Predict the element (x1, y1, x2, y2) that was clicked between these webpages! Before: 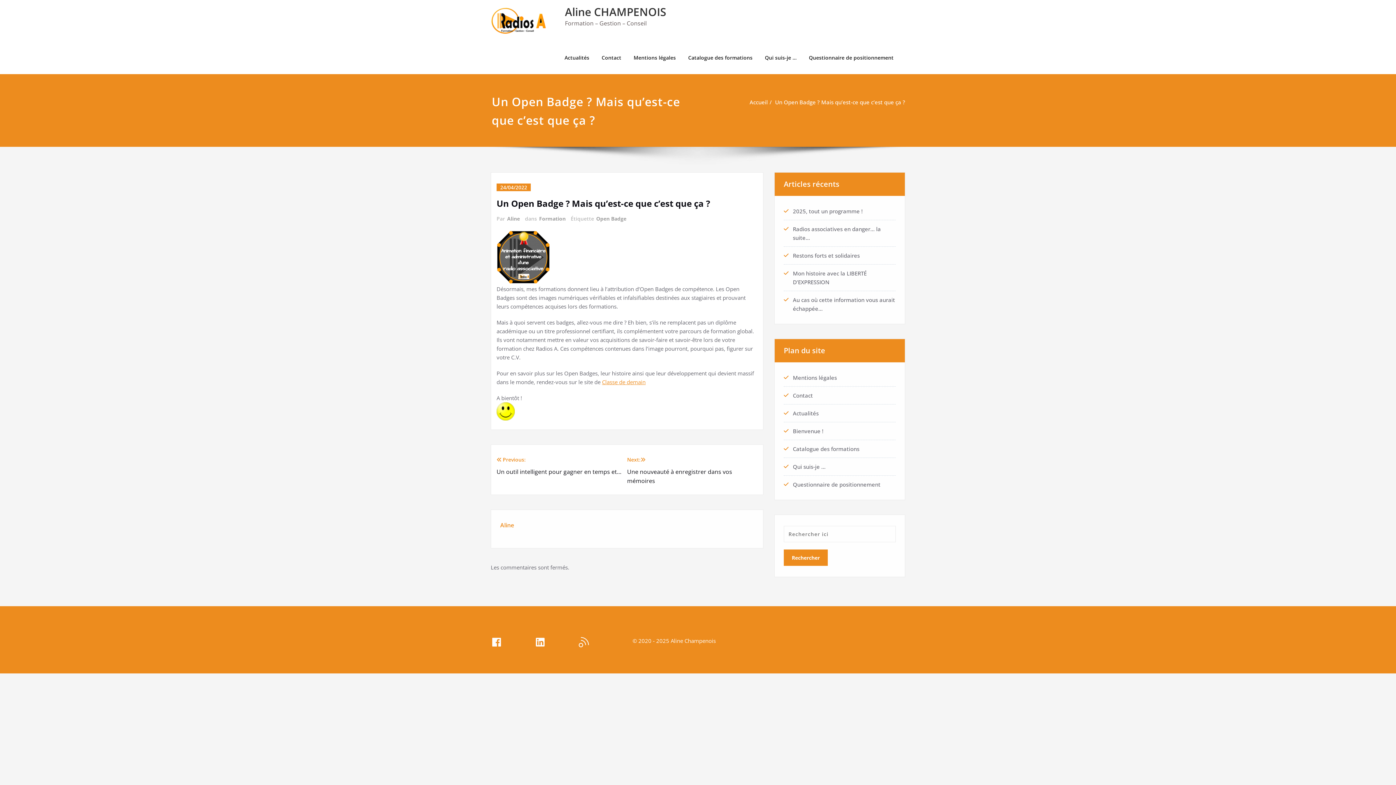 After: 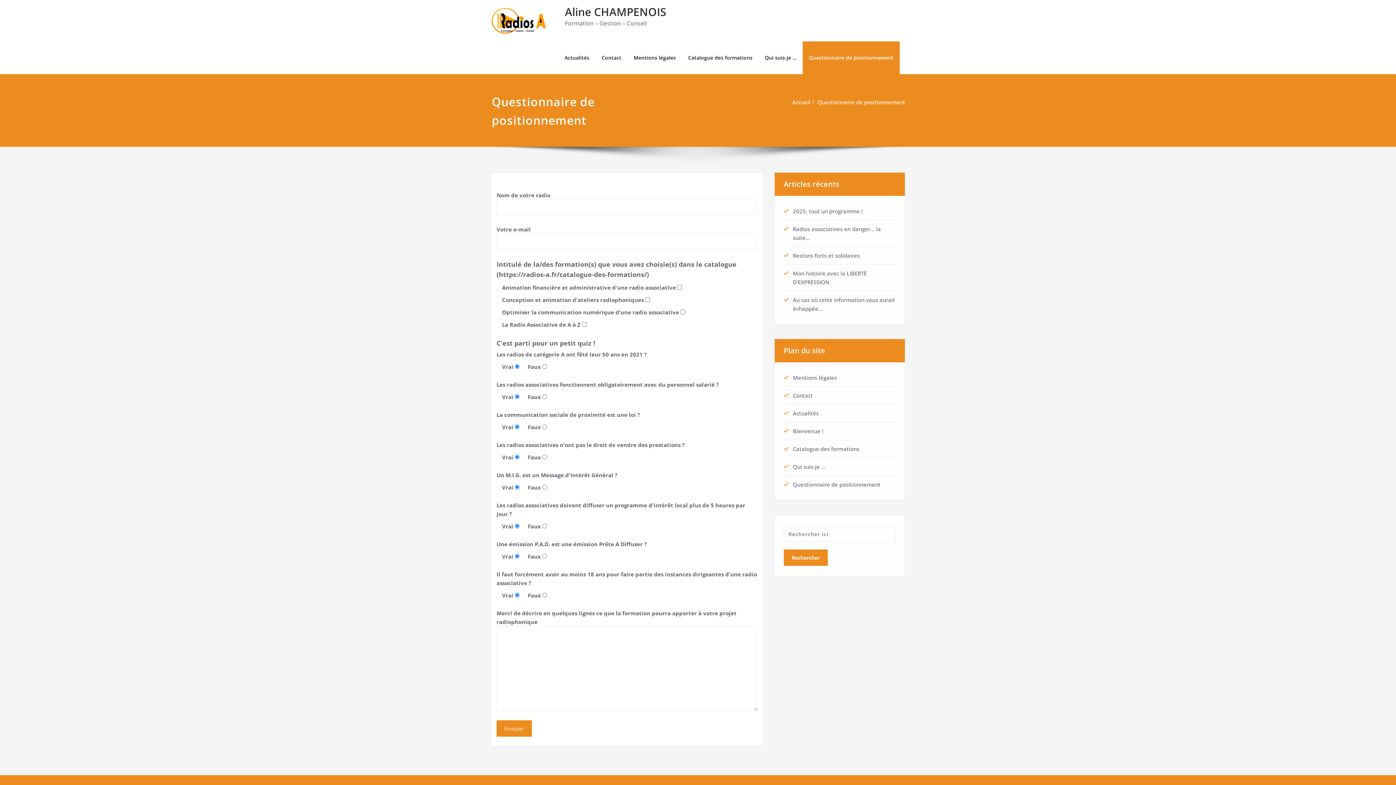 Action: bbox: (802, 41, 900, 74) label: Questionnaire de positionnement